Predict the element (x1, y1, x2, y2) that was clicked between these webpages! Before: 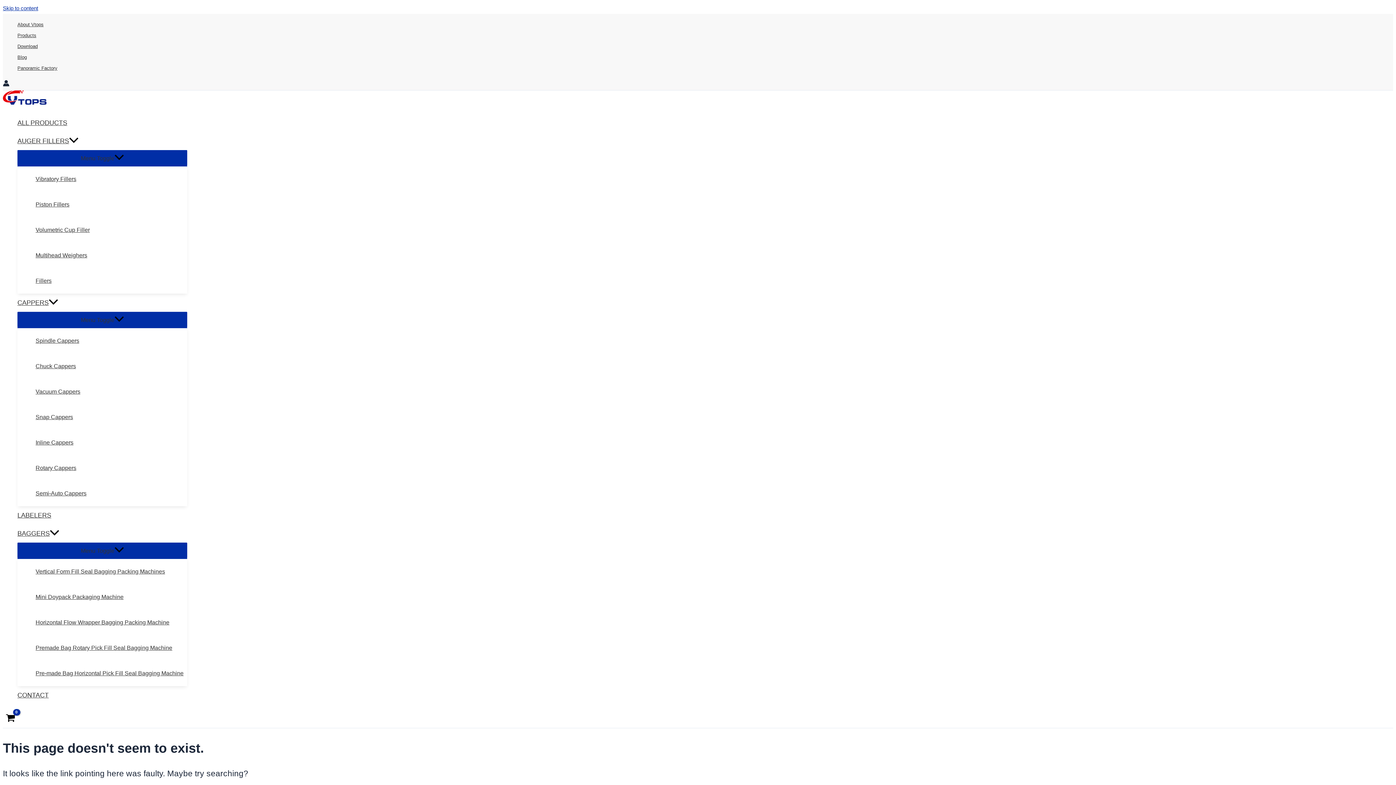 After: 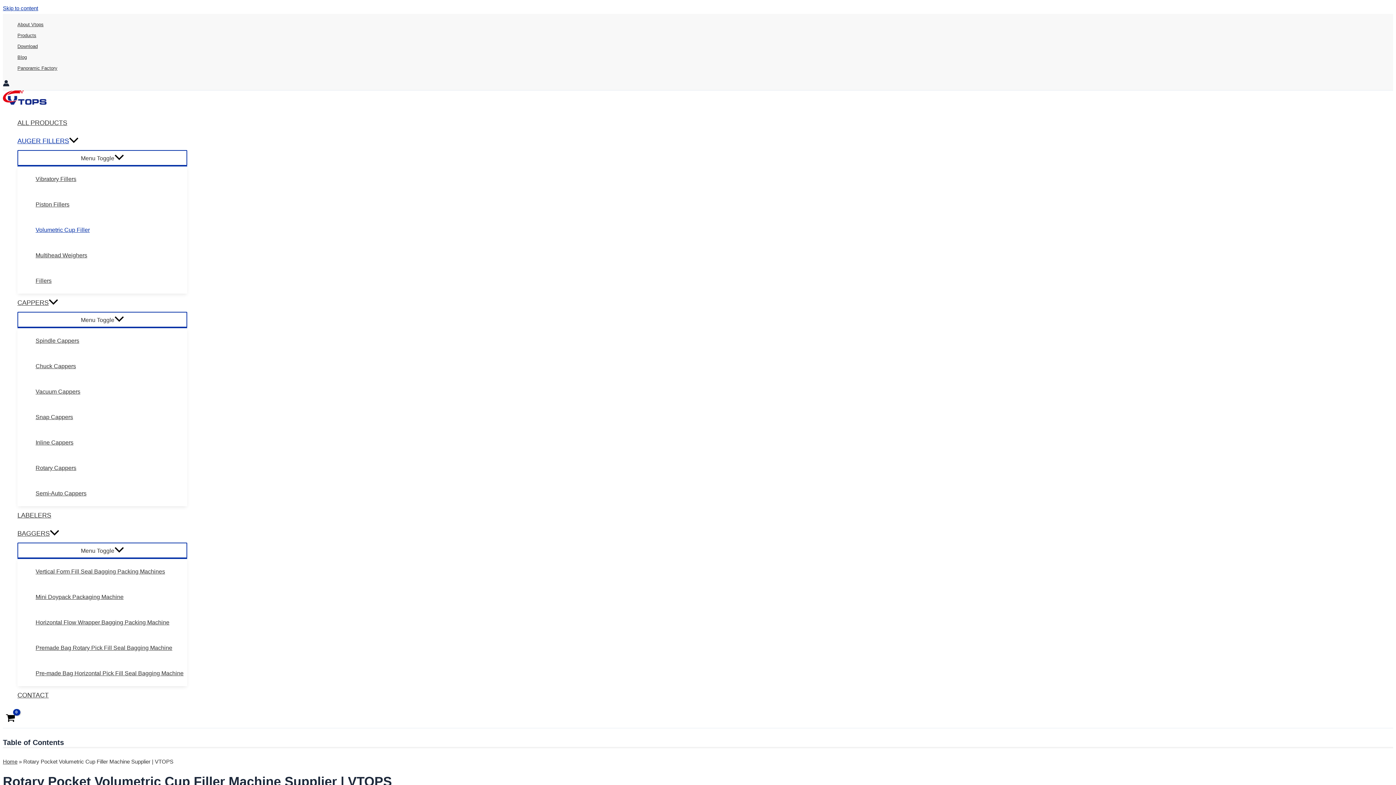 Action: label: Volumetric Cup Filler bbox: (32, 217, 187, 242)